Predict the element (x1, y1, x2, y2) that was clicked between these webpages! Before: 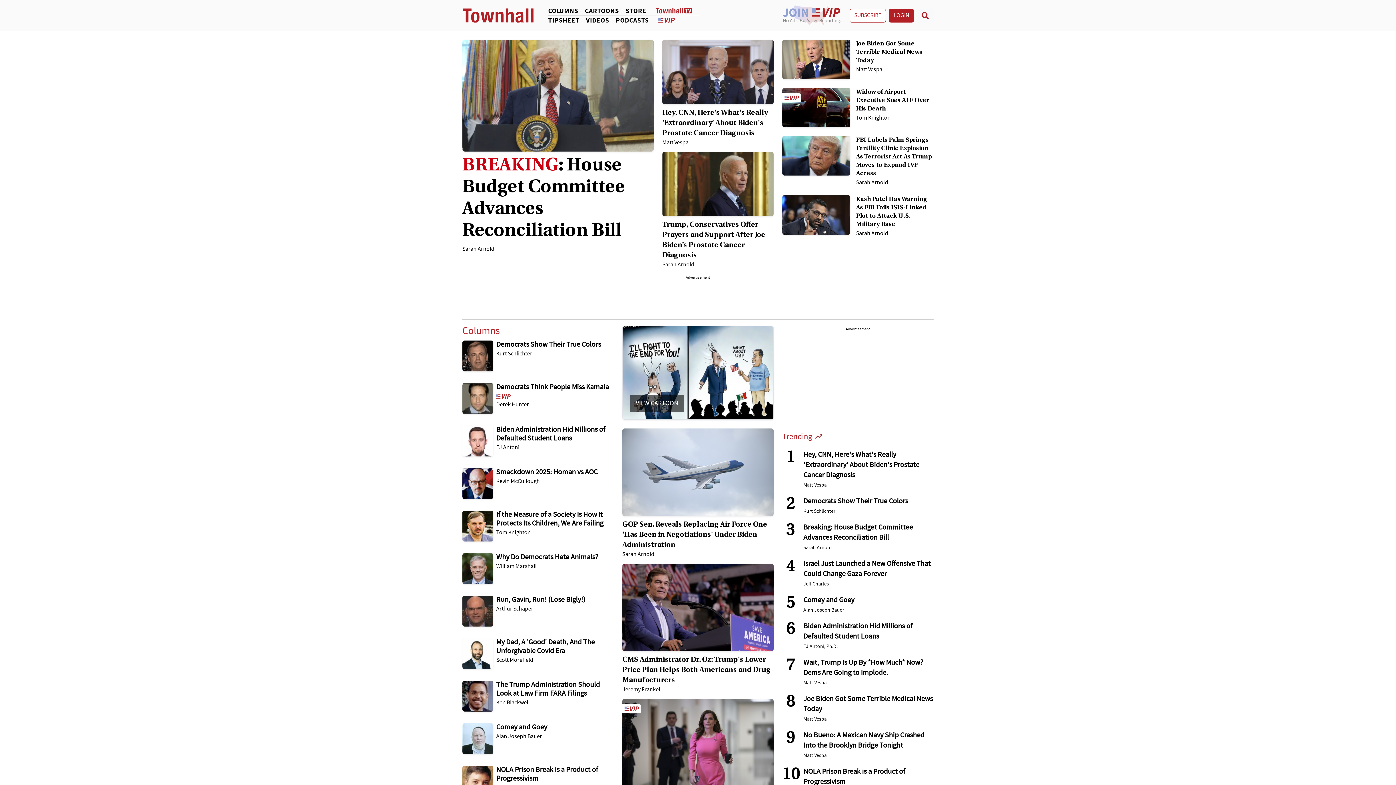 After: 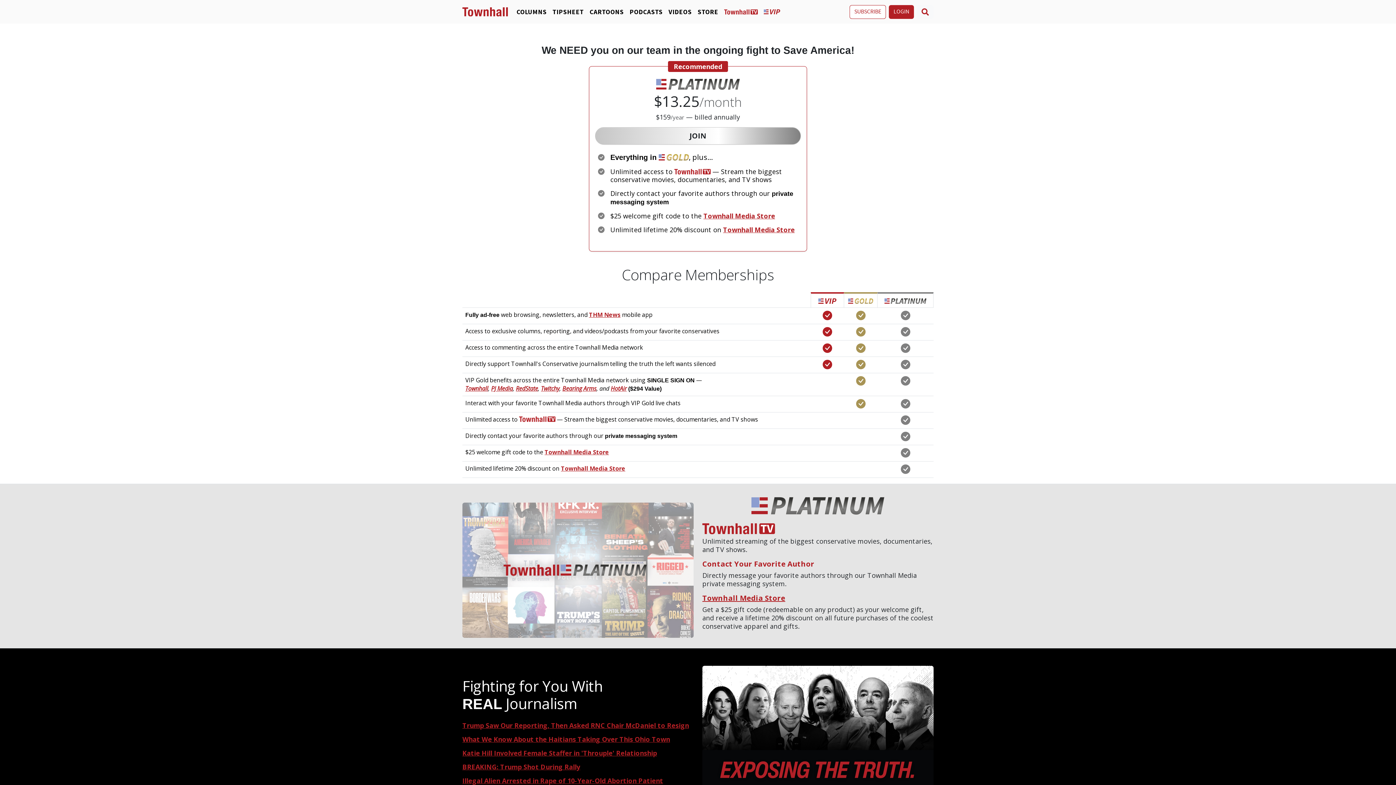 Action: label: Townhall TV bbox: (656, 6, 699, 15)